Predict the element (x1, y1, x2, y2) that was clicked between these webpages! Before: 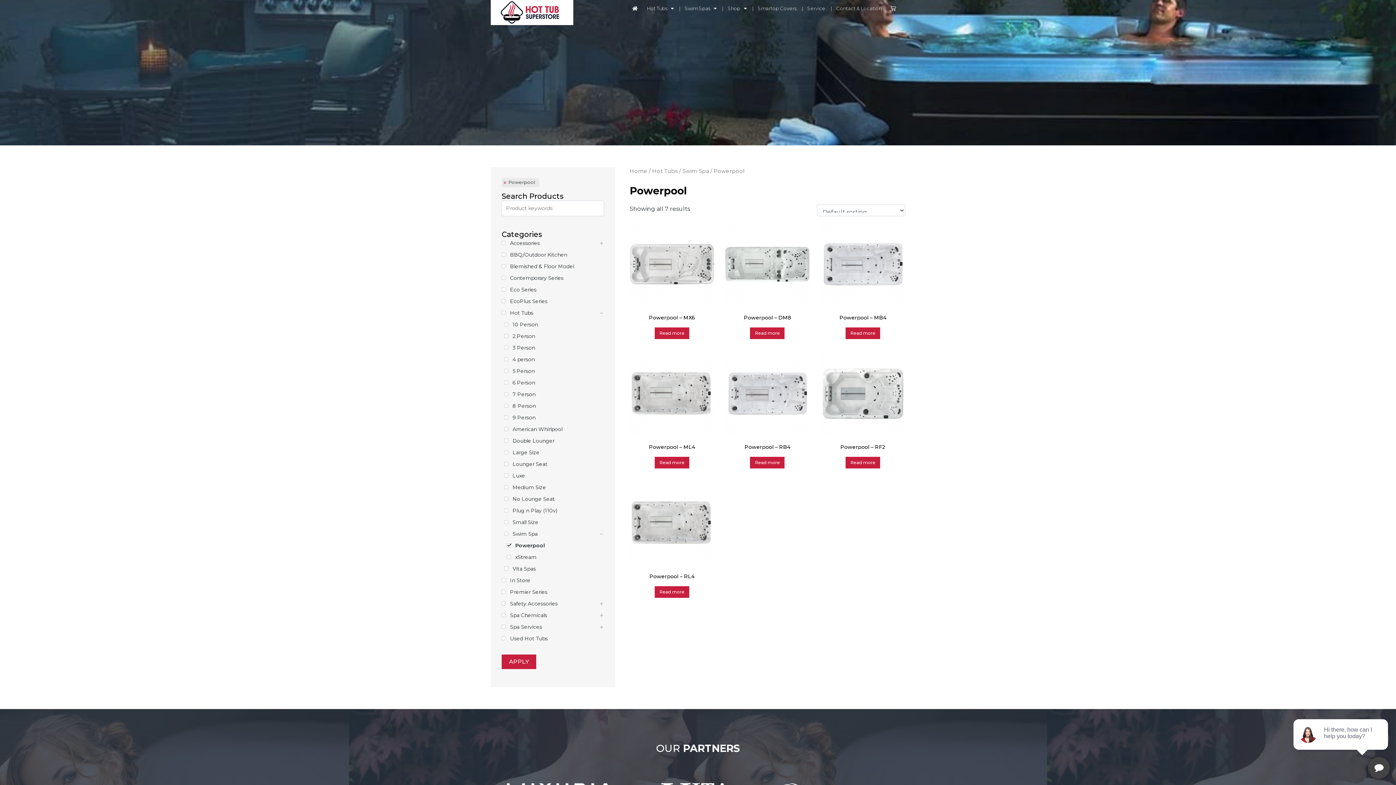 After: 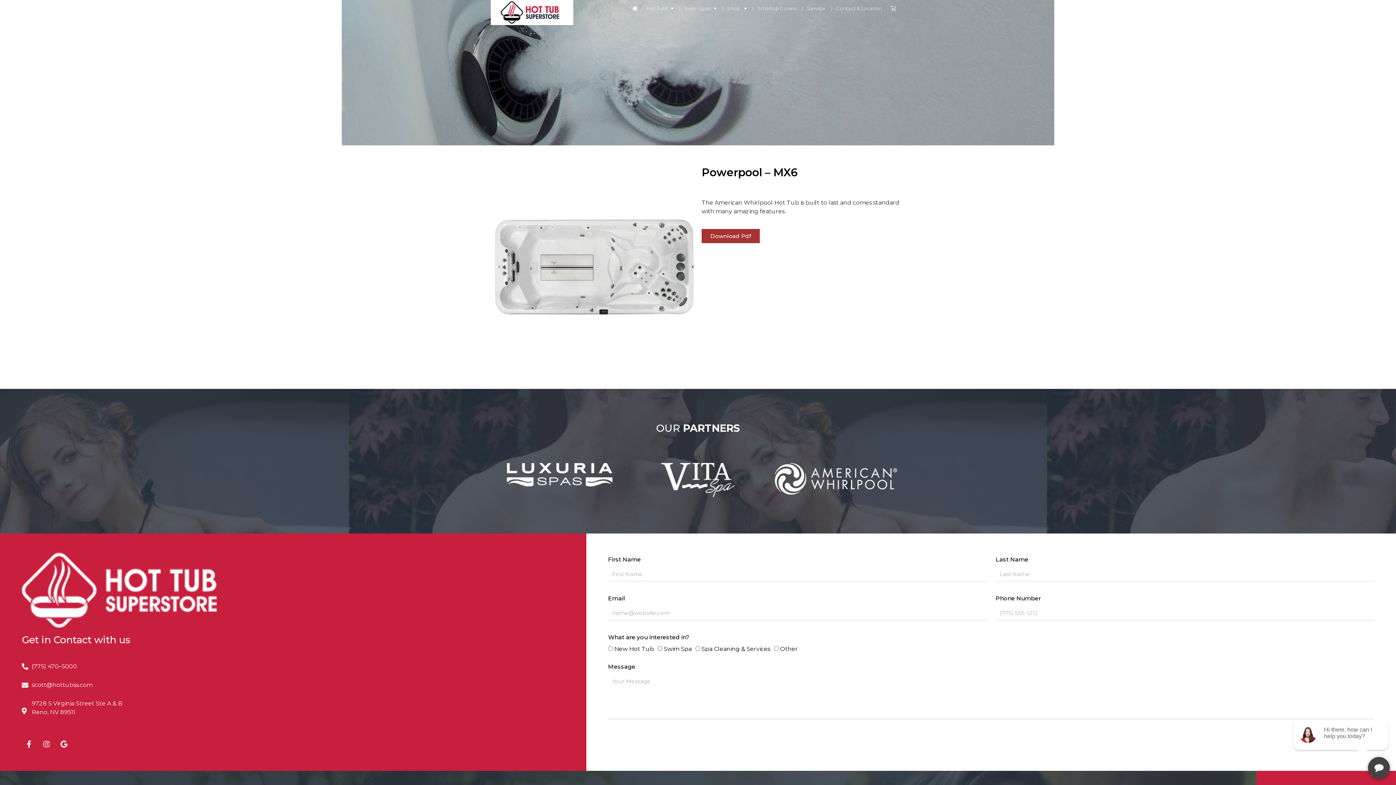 Action: bbox: (654, 327, 689, 339) label: Select options for “Powerpool - MX6”